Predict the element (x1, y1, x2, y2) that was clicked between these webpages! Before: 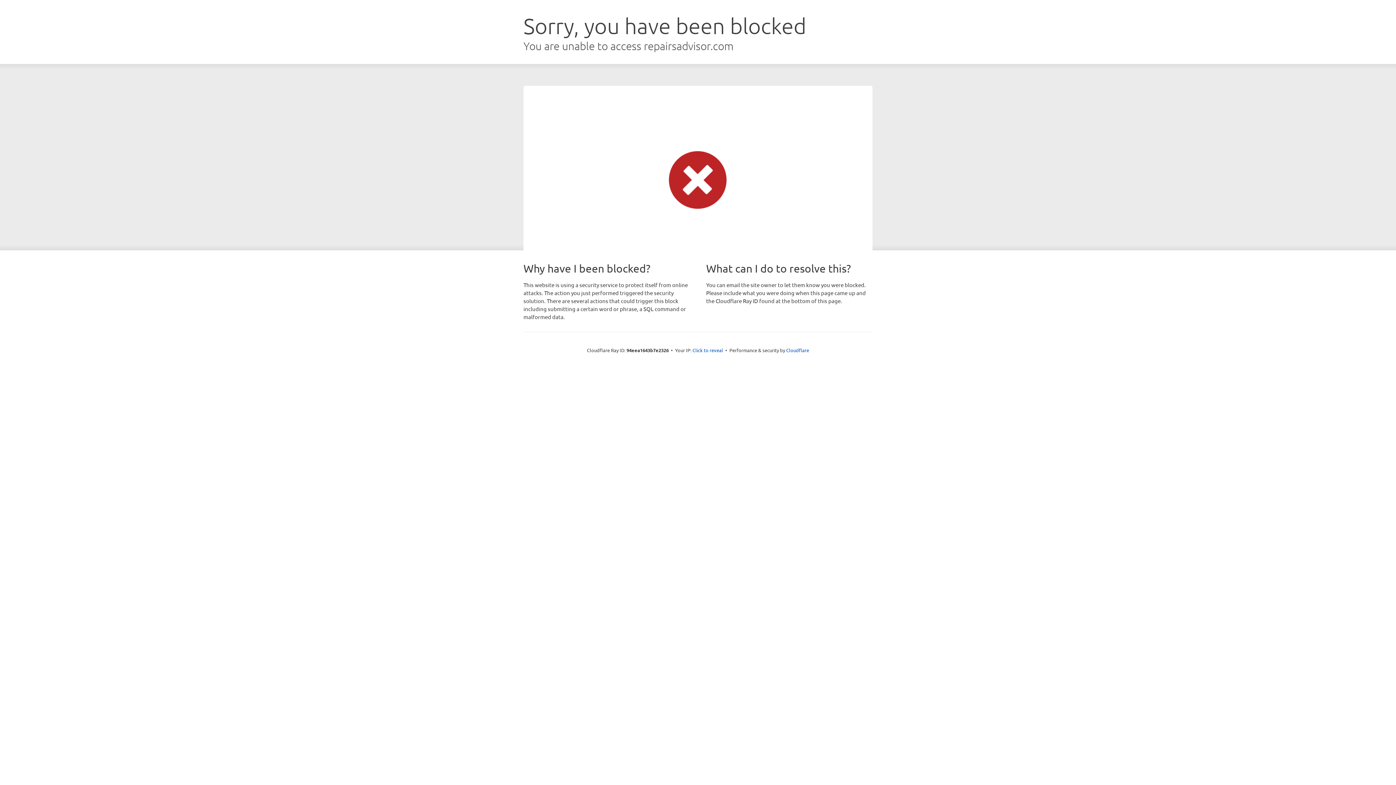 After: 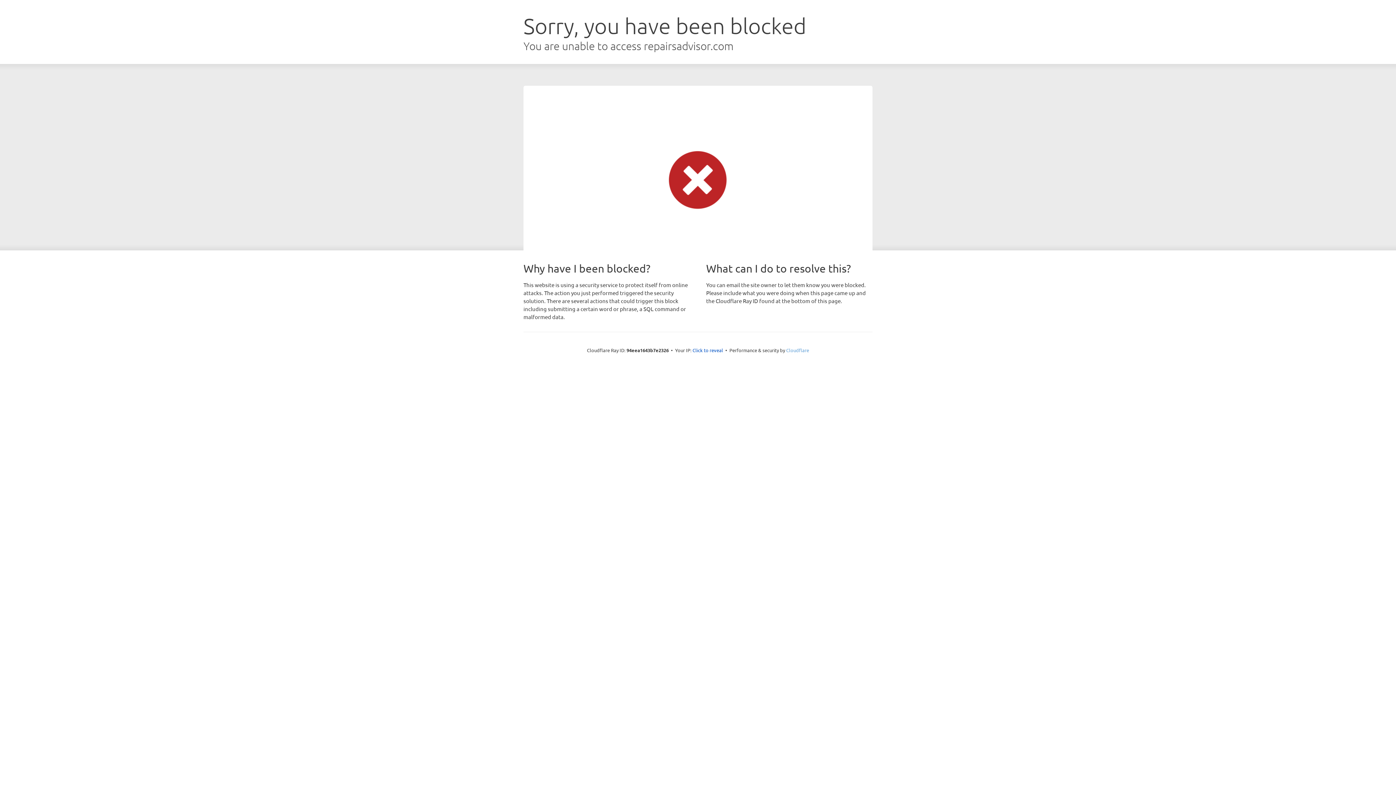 Action: label: Cloudflare bbox: (786, 347, 809, 353)